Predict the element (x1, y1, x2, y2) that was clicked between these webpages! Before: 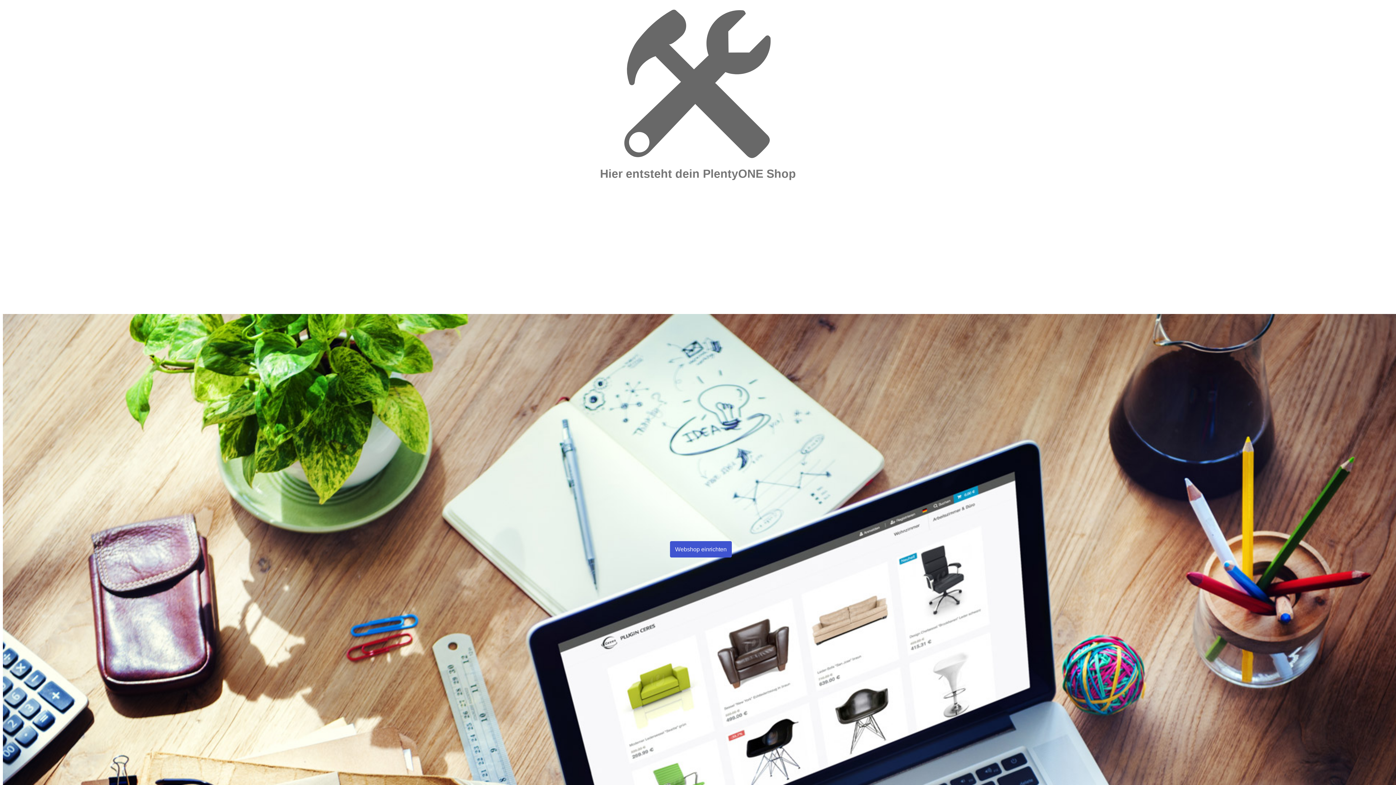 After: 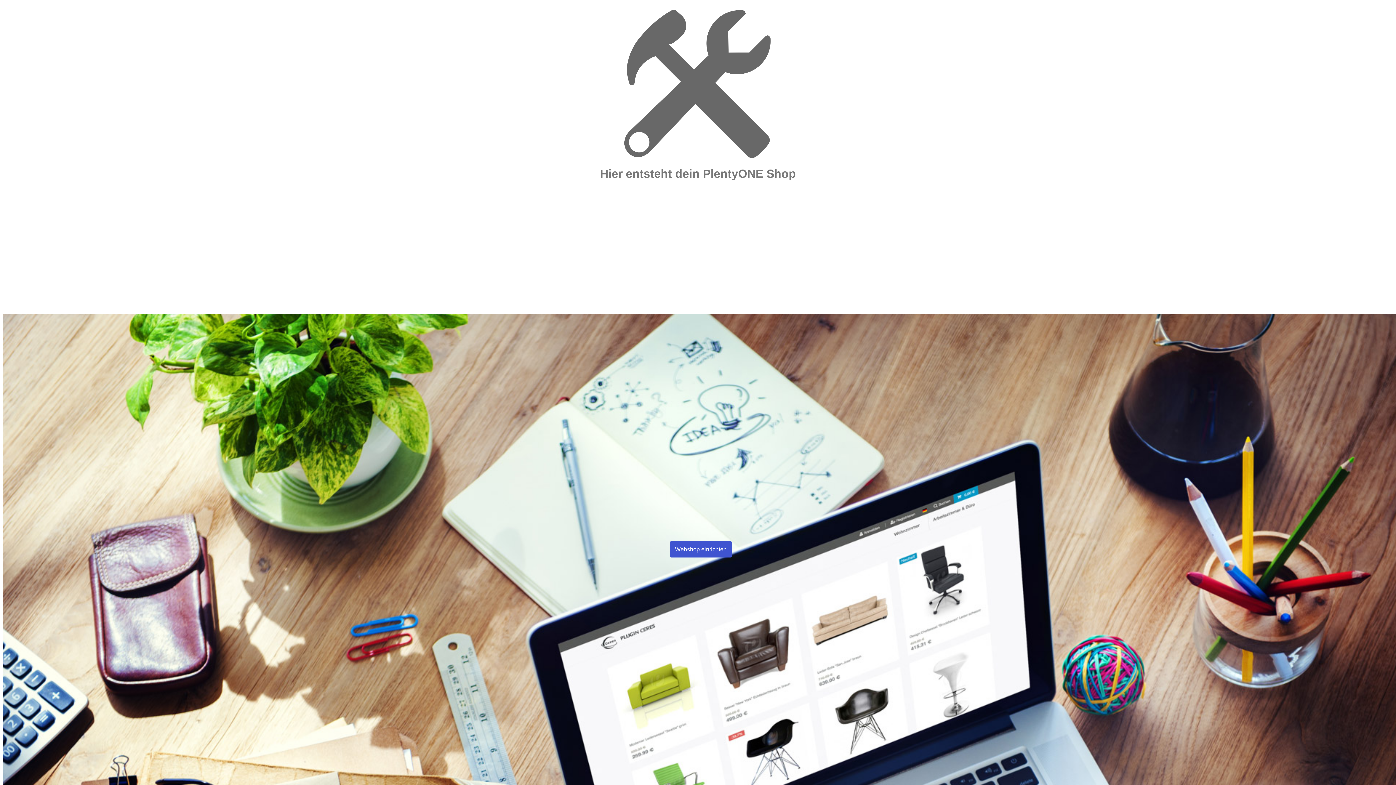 Action: bbox: (670, 541, 732, 557) label: Webshop einrichten